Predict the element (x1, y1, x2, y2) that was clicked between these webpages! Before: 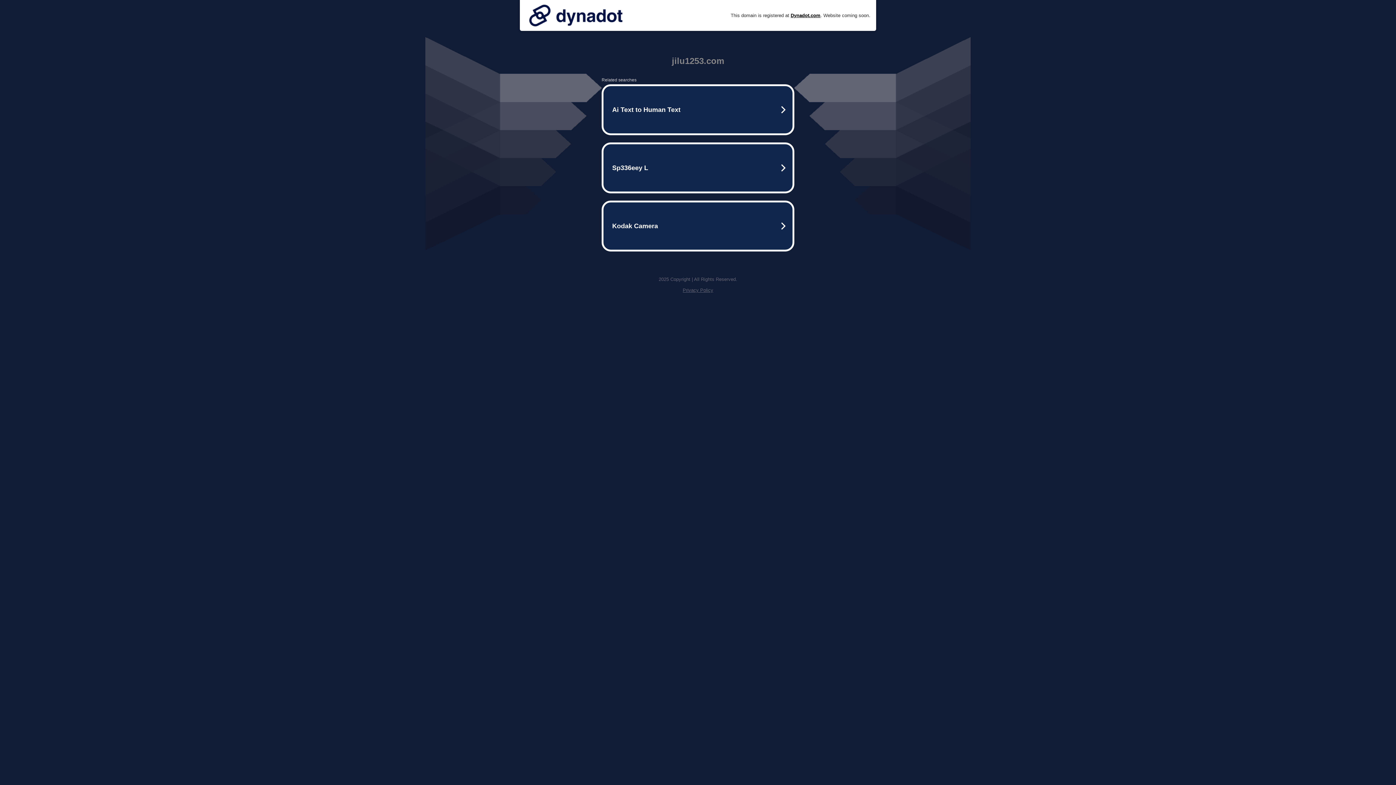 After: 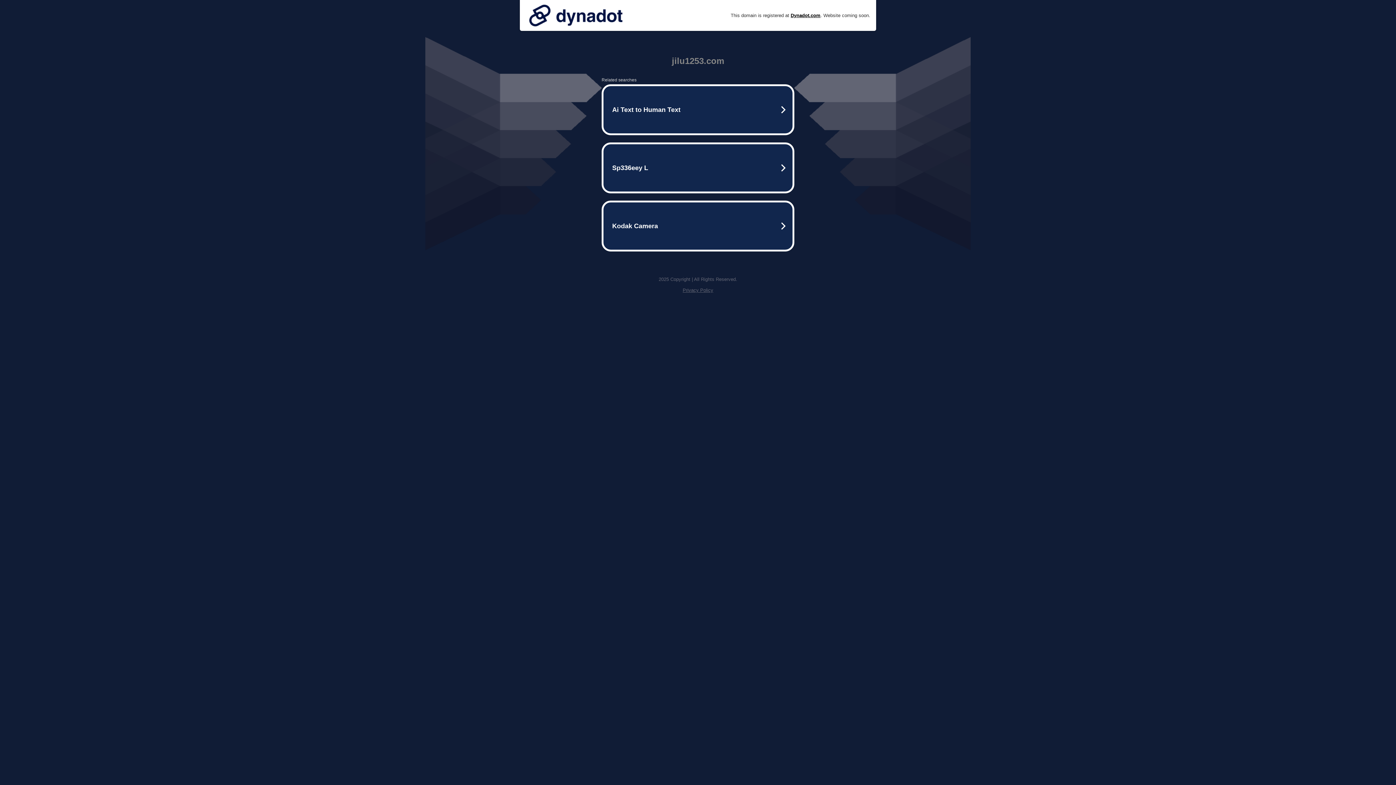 Action: bbox: (525, 0, 626, 30)